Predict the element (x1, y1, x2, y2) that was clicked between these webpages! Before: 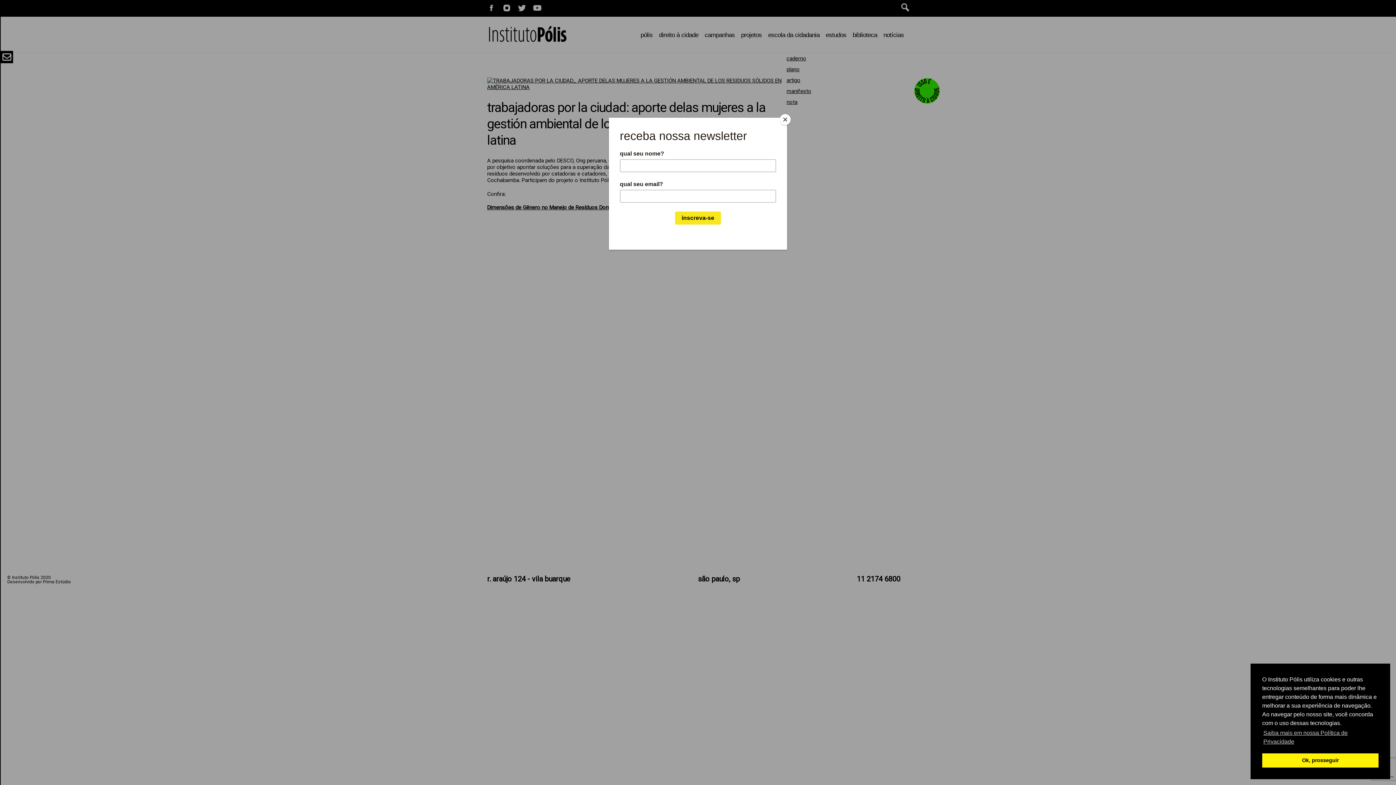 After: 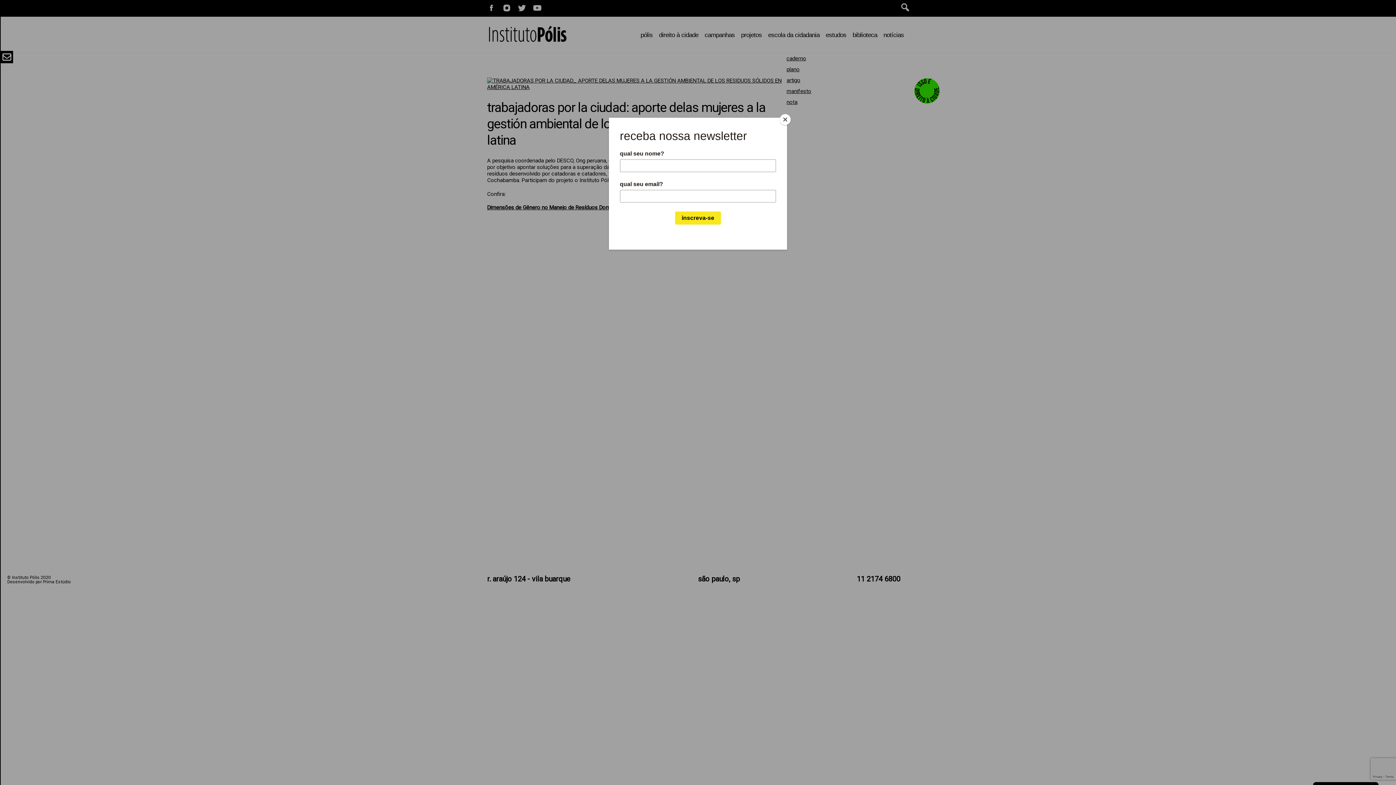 Action: label: dismiss cookie message bbox: (1262, 753, 1378, 768)